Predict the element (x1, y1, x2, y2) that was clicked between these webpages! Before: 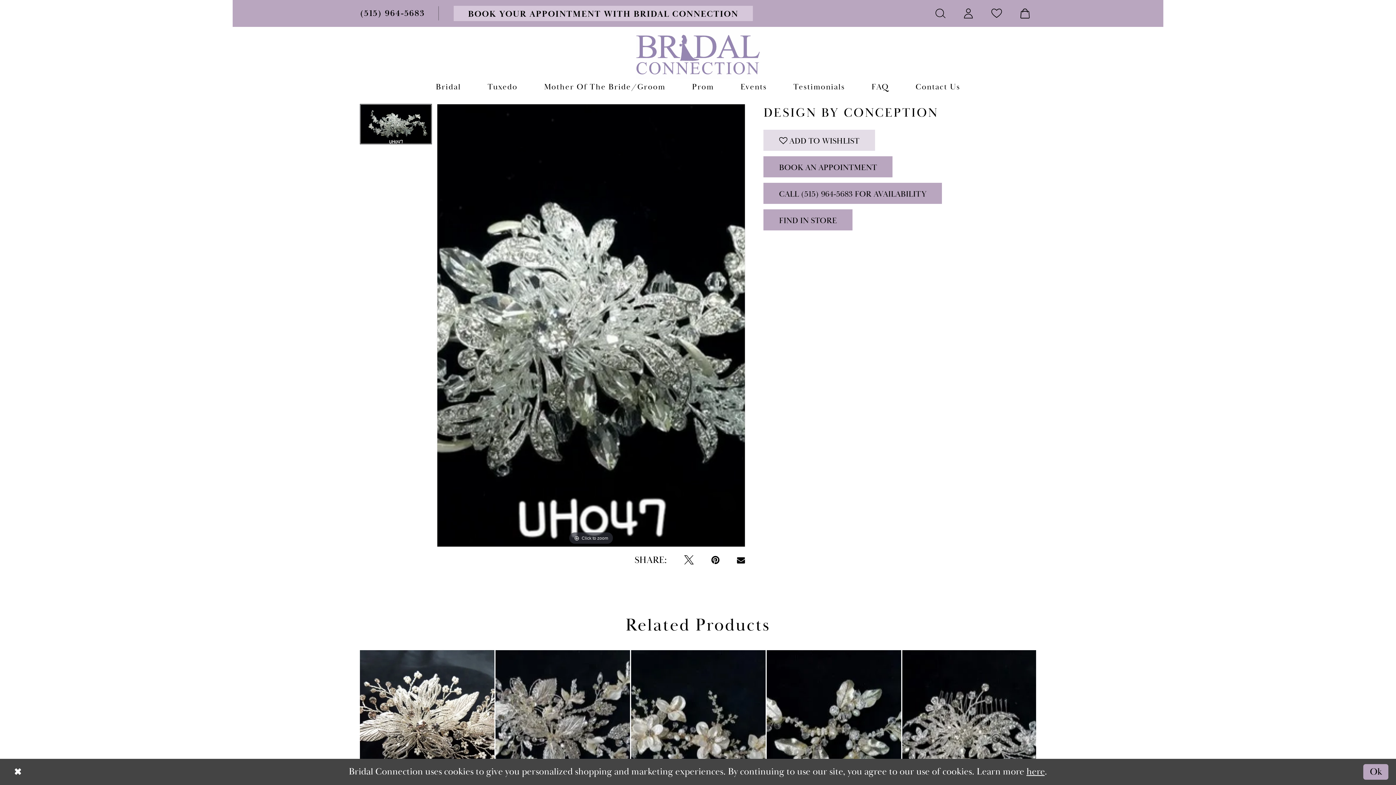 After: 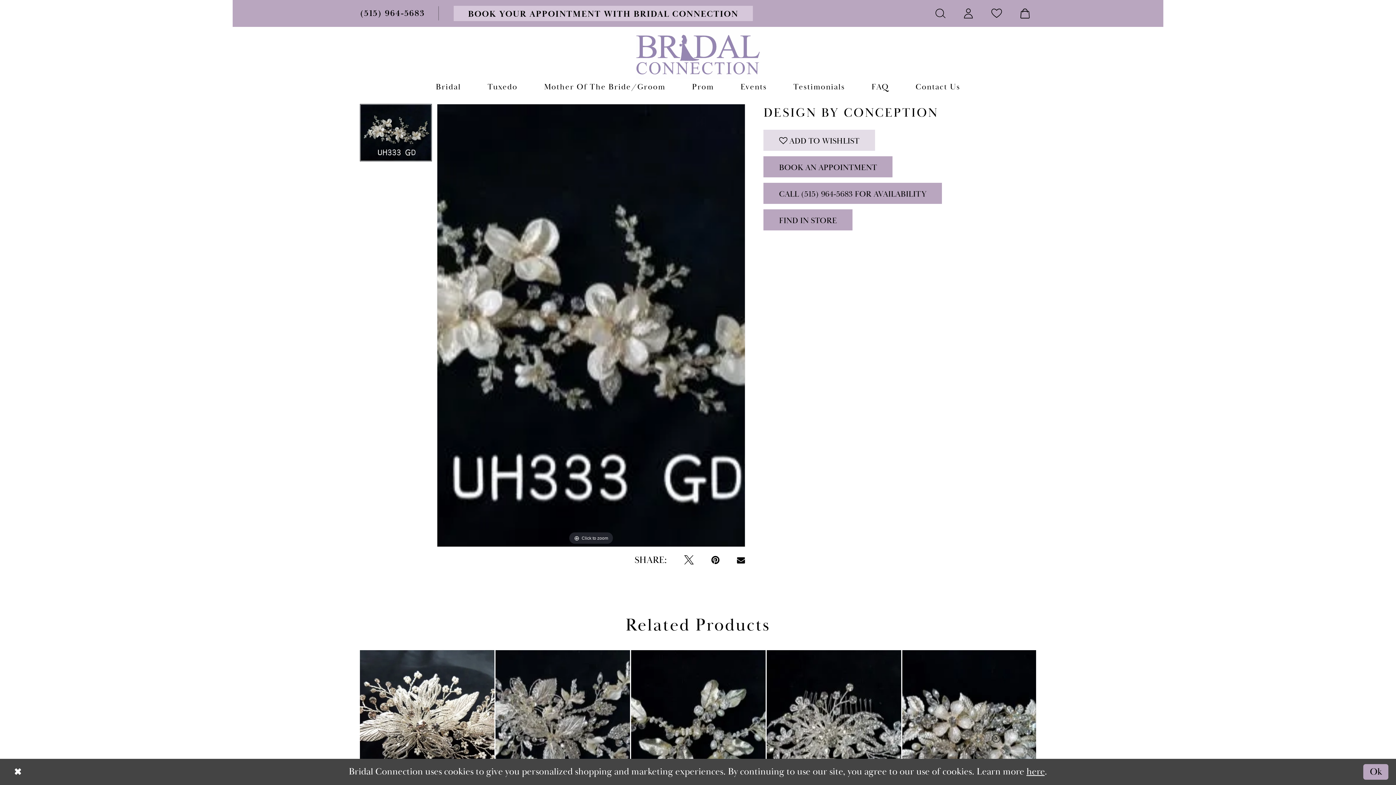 Action: bbox: (631, 650, 765, 827) label: Visit Design by Conception Page